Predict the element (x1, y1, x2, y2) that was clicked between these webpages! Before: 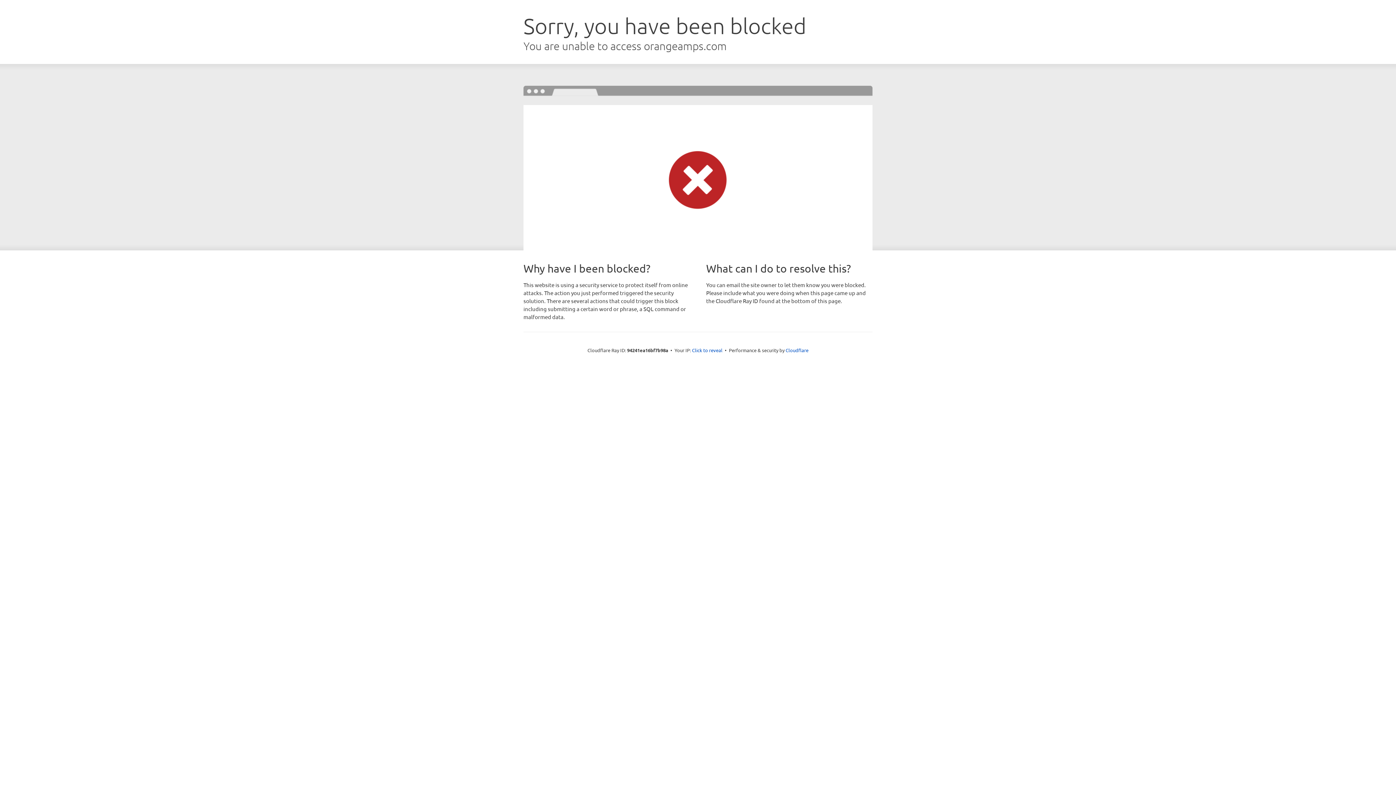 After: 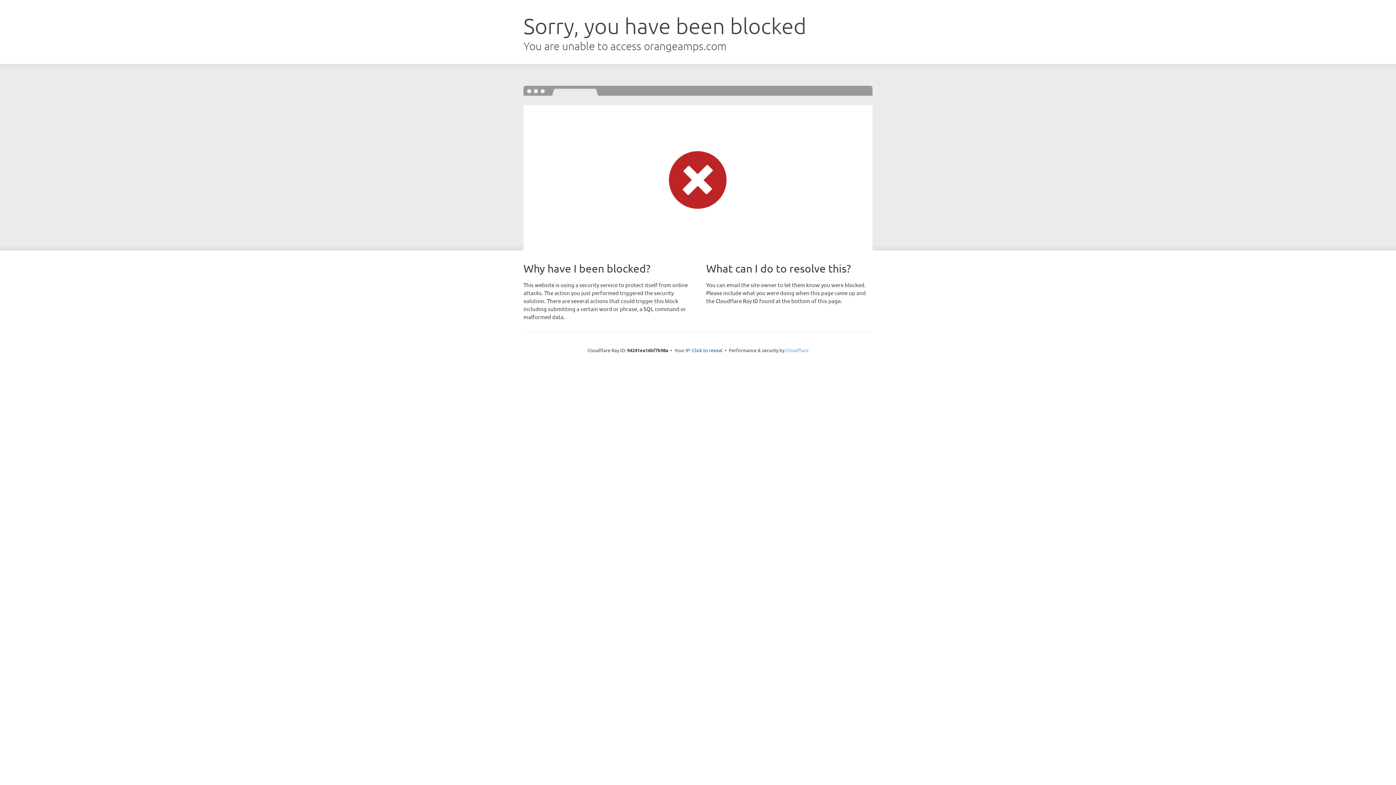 Action: label: Cloudflare bbox: (785, 347, 808, 353)